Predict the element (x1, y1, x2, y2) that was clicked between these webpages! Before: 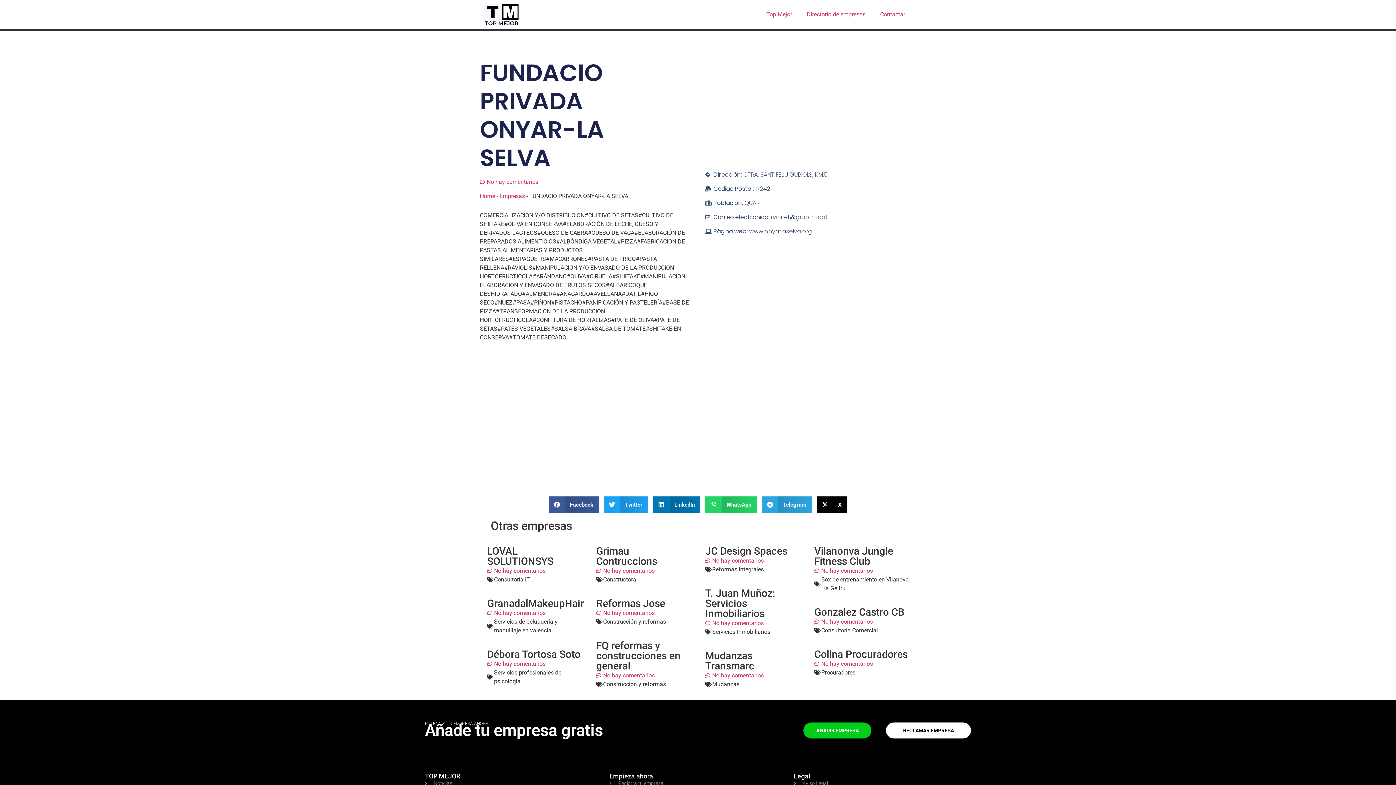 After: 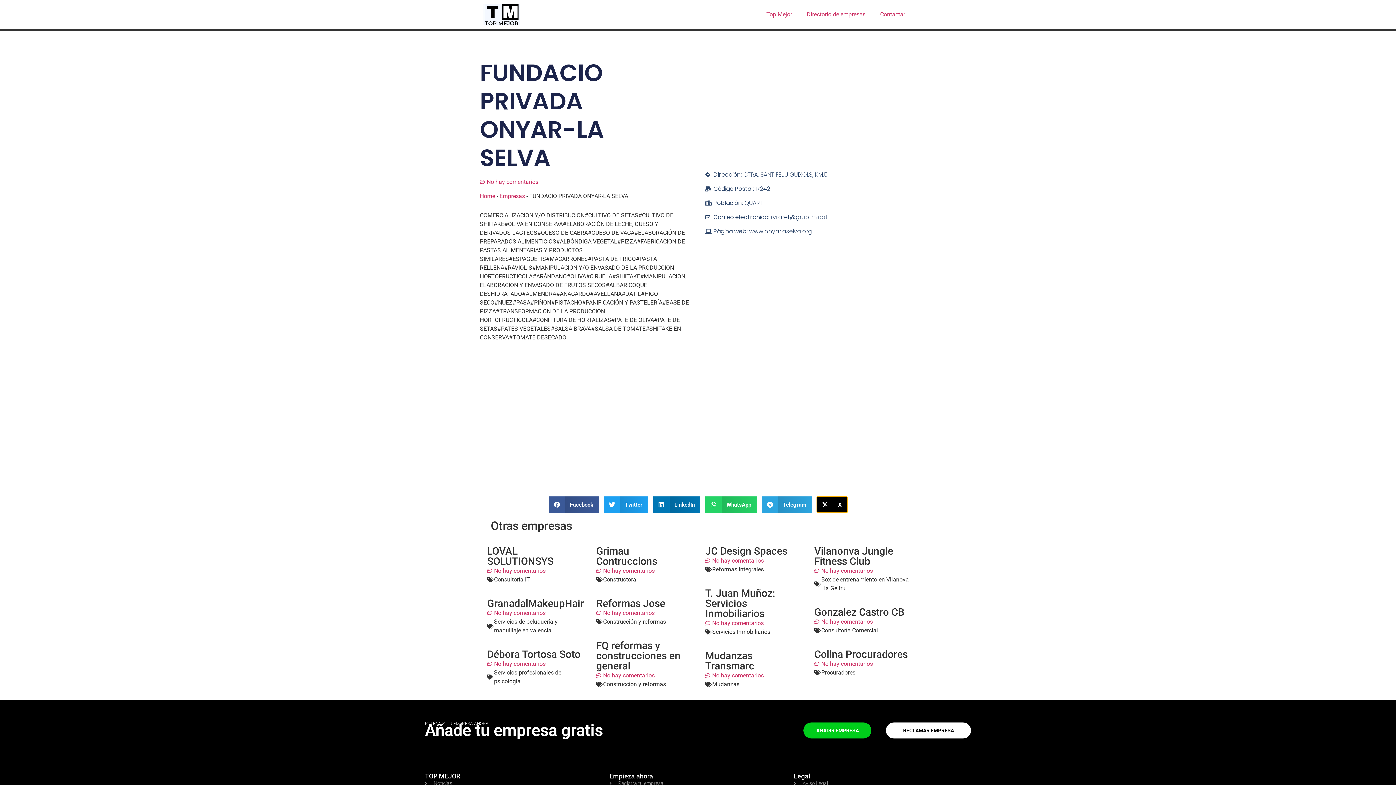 Action: label: Compartir en x-twitter bbox: (817, 496, 847, 513)